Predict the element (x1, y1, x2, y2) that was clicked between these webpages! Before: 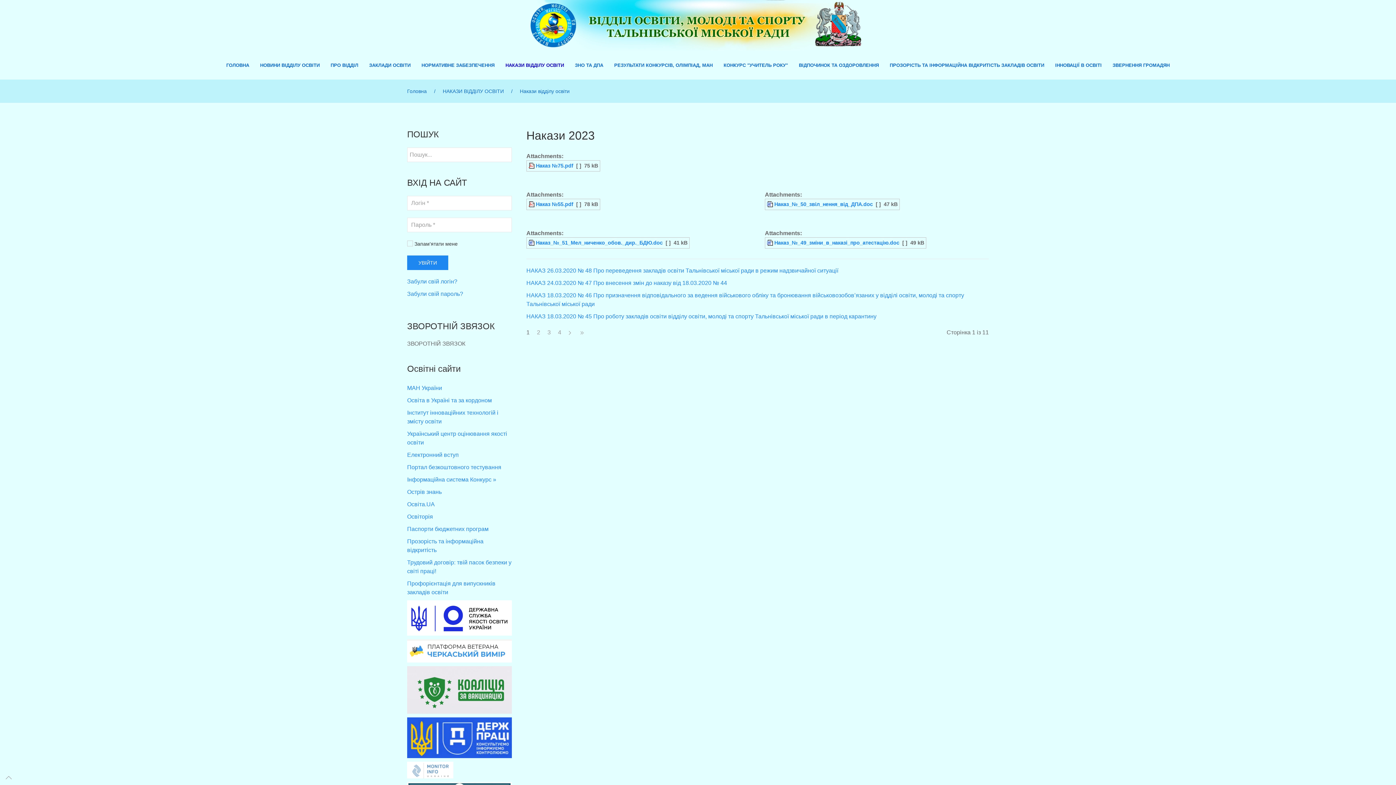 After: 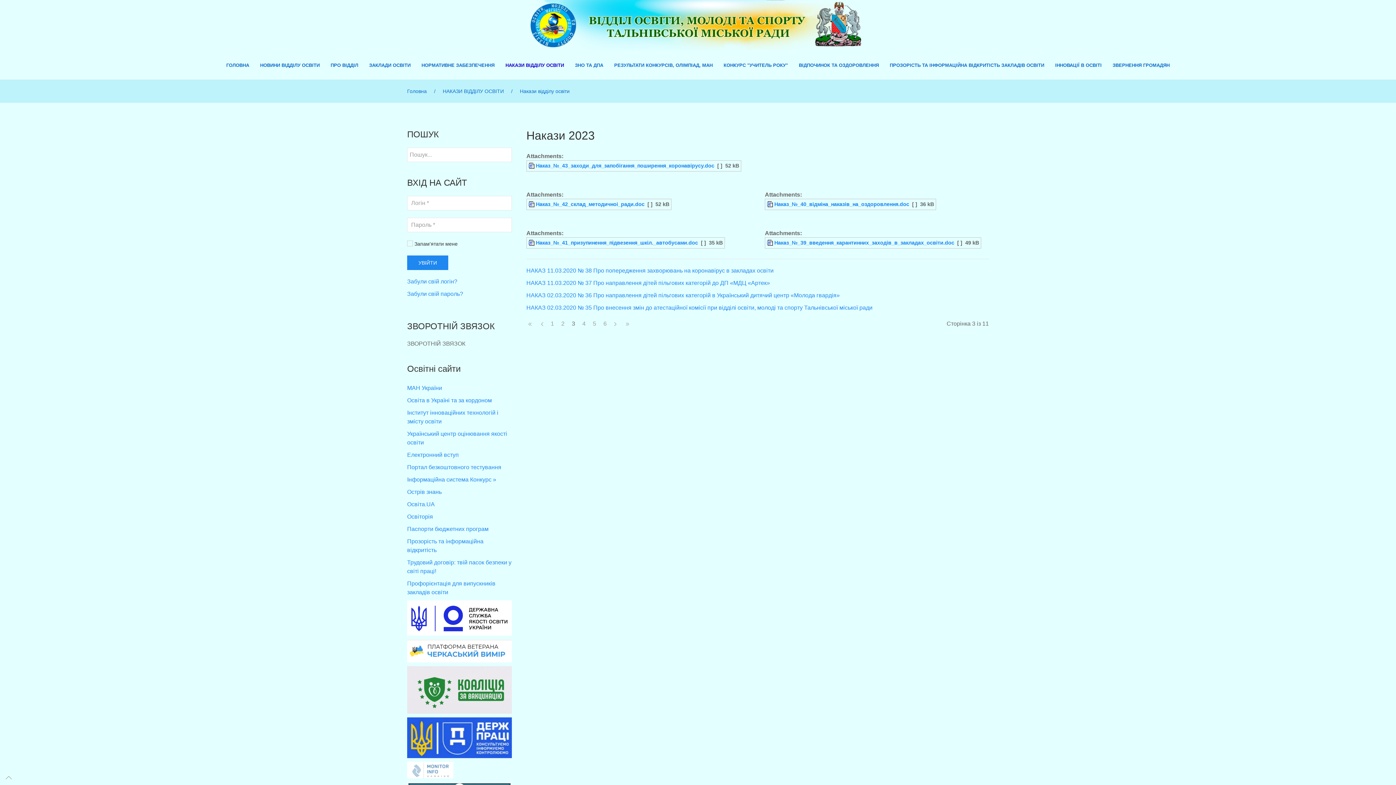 Action: bbox: (547, 328, 550, 337) label: 3